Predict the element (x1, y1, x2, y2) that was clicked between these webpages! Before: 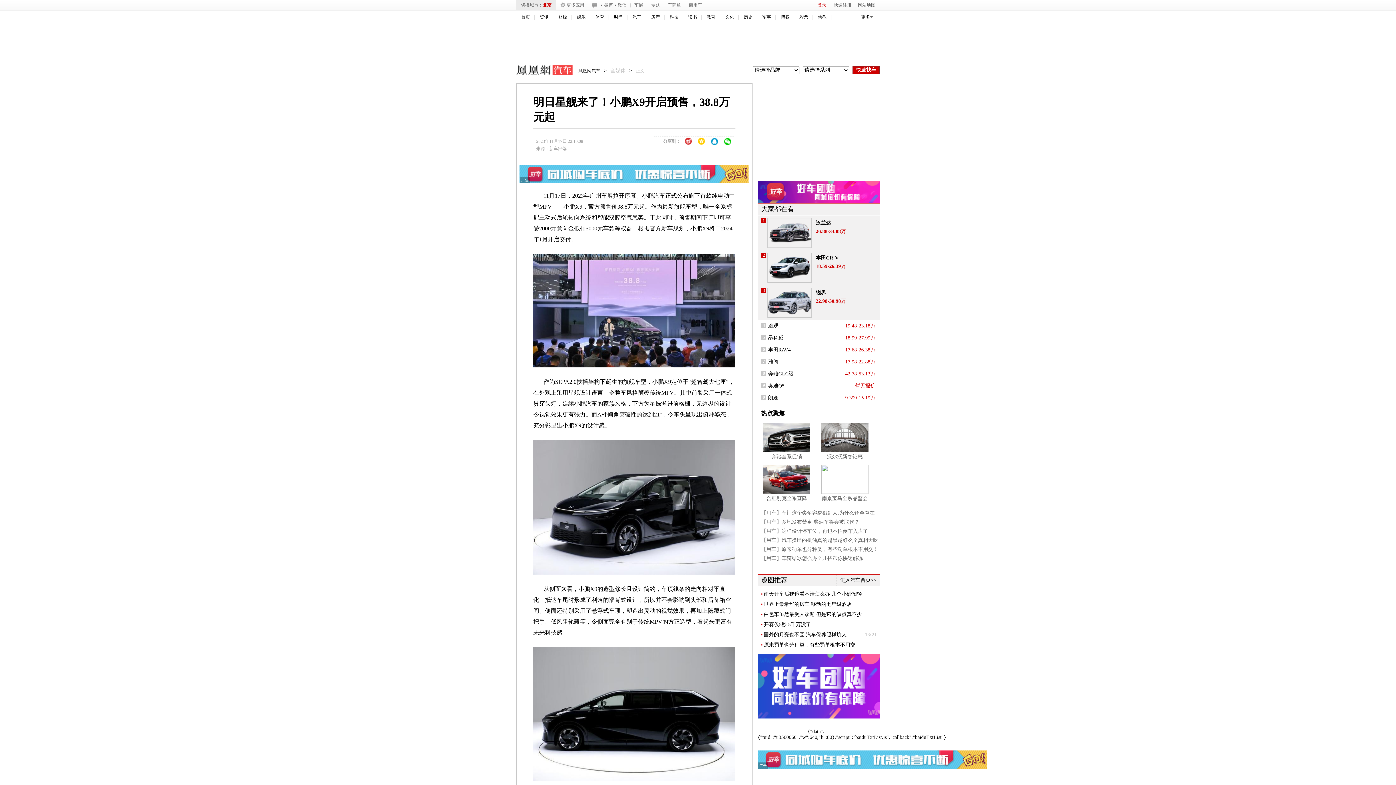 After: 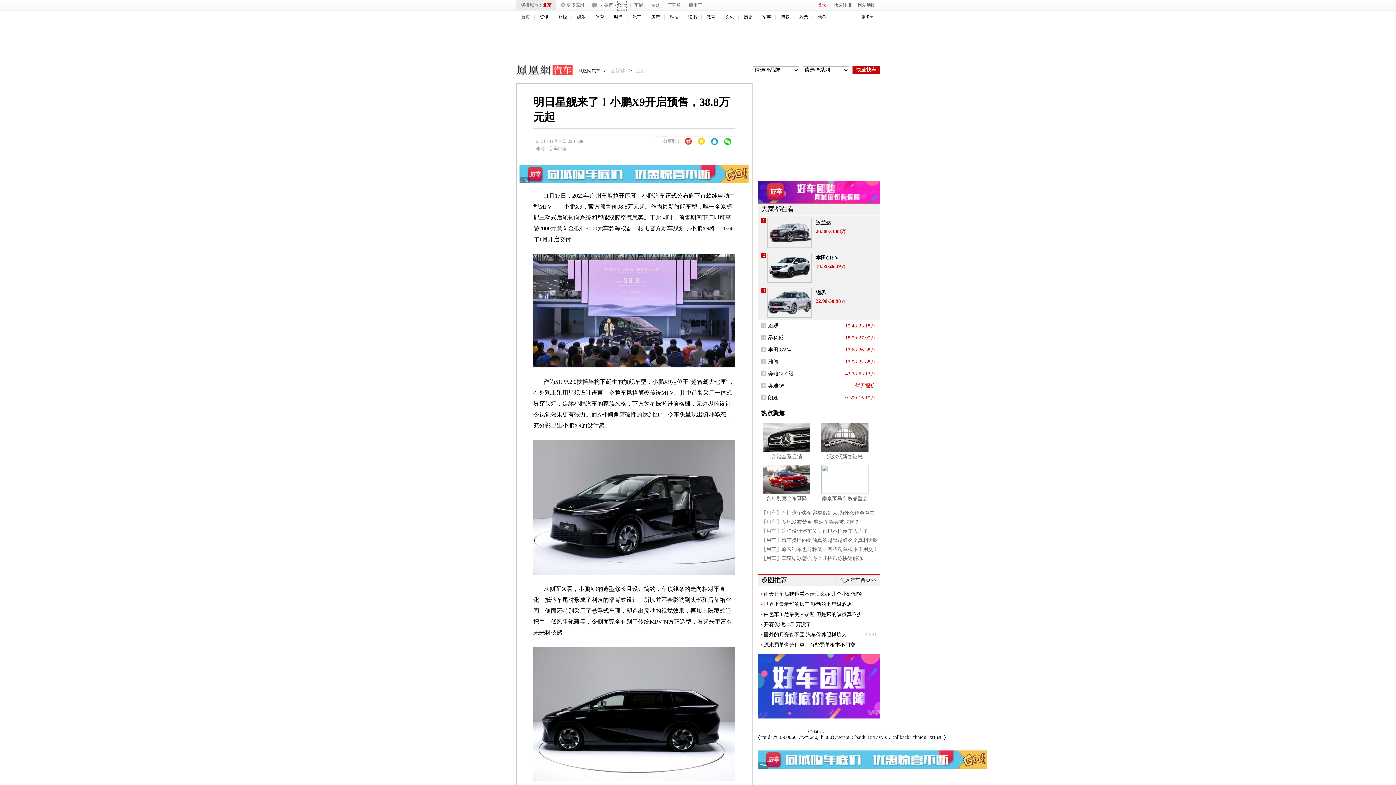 Action: bbox: (617, 0, 626, 10) label: 微信